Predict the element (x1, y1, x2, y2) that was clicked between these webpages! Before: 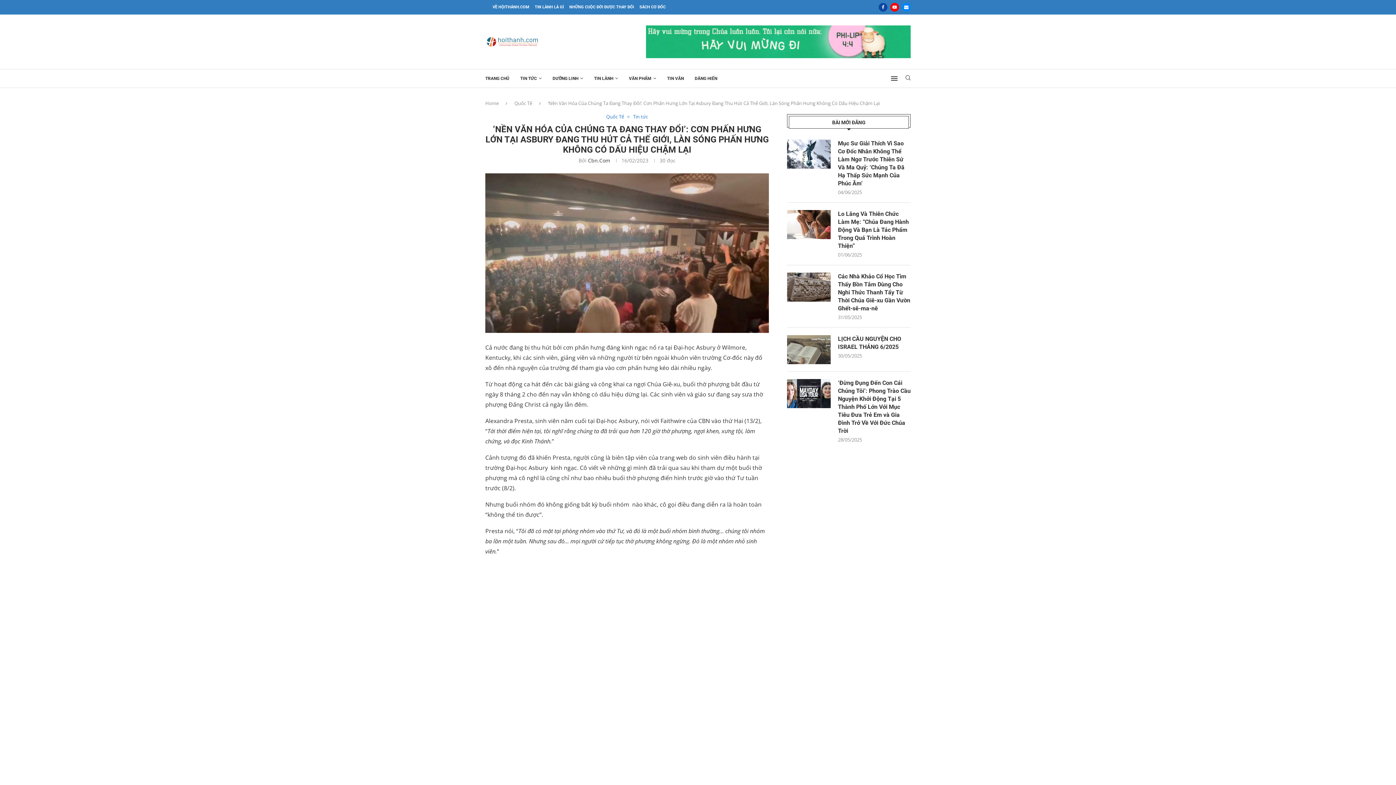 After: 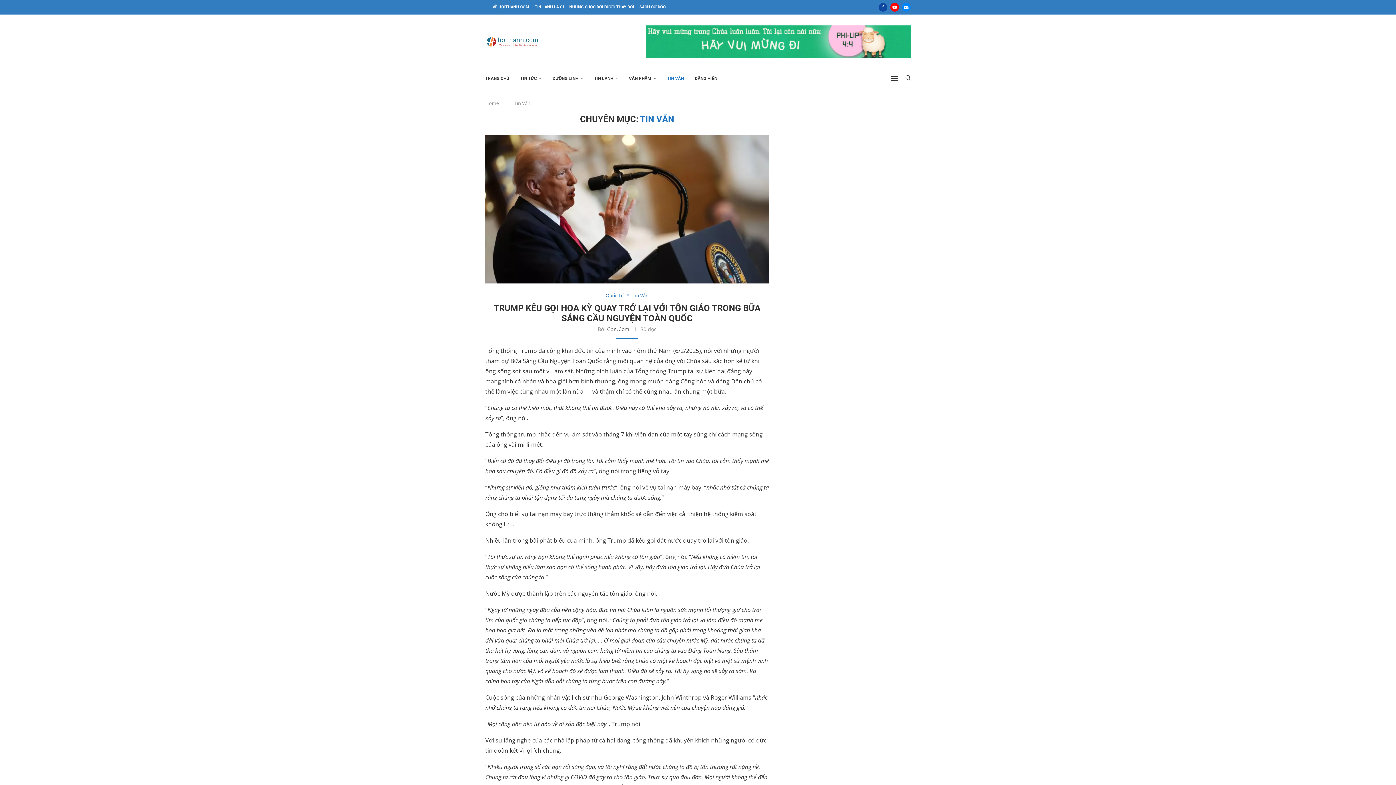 Action: label: TIN VẮN bbox: (667, 73, 684, 84)